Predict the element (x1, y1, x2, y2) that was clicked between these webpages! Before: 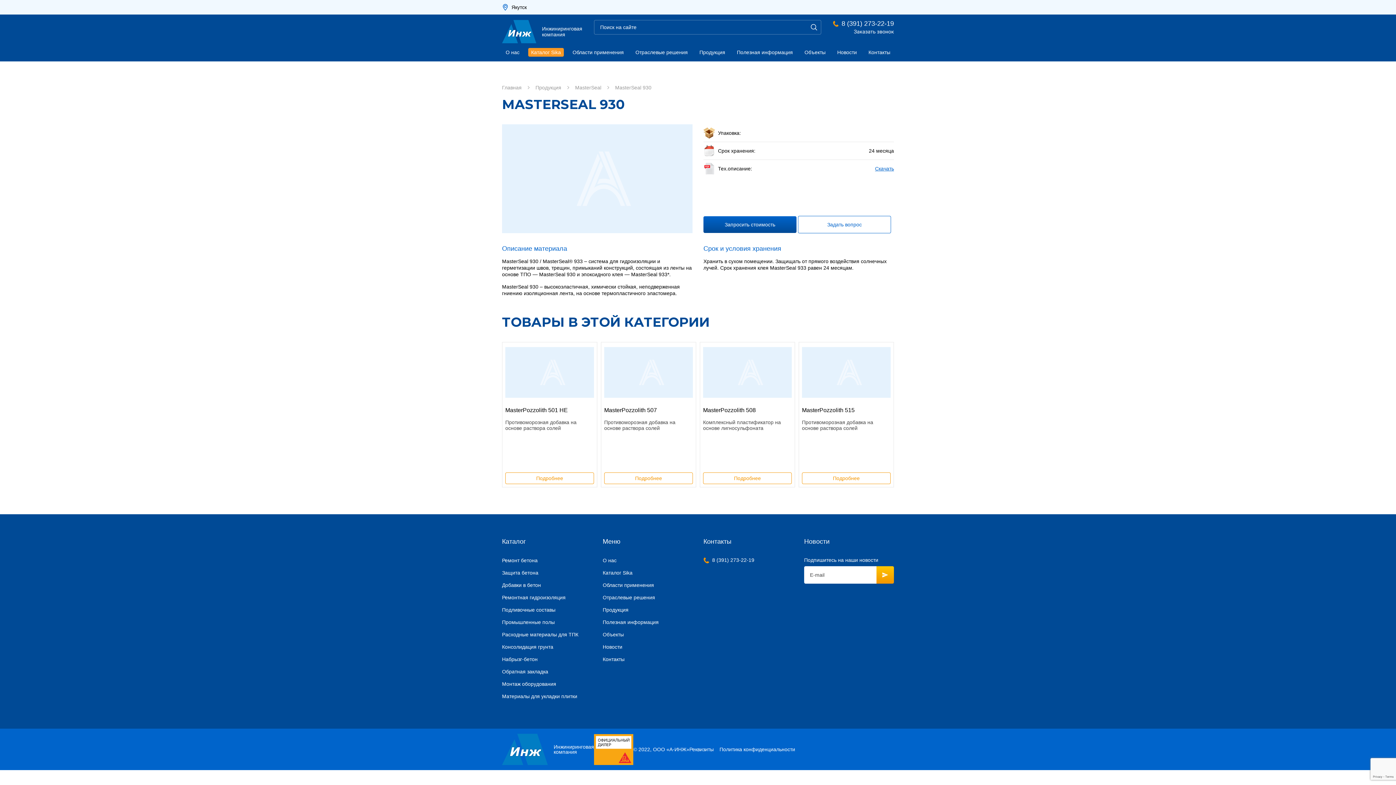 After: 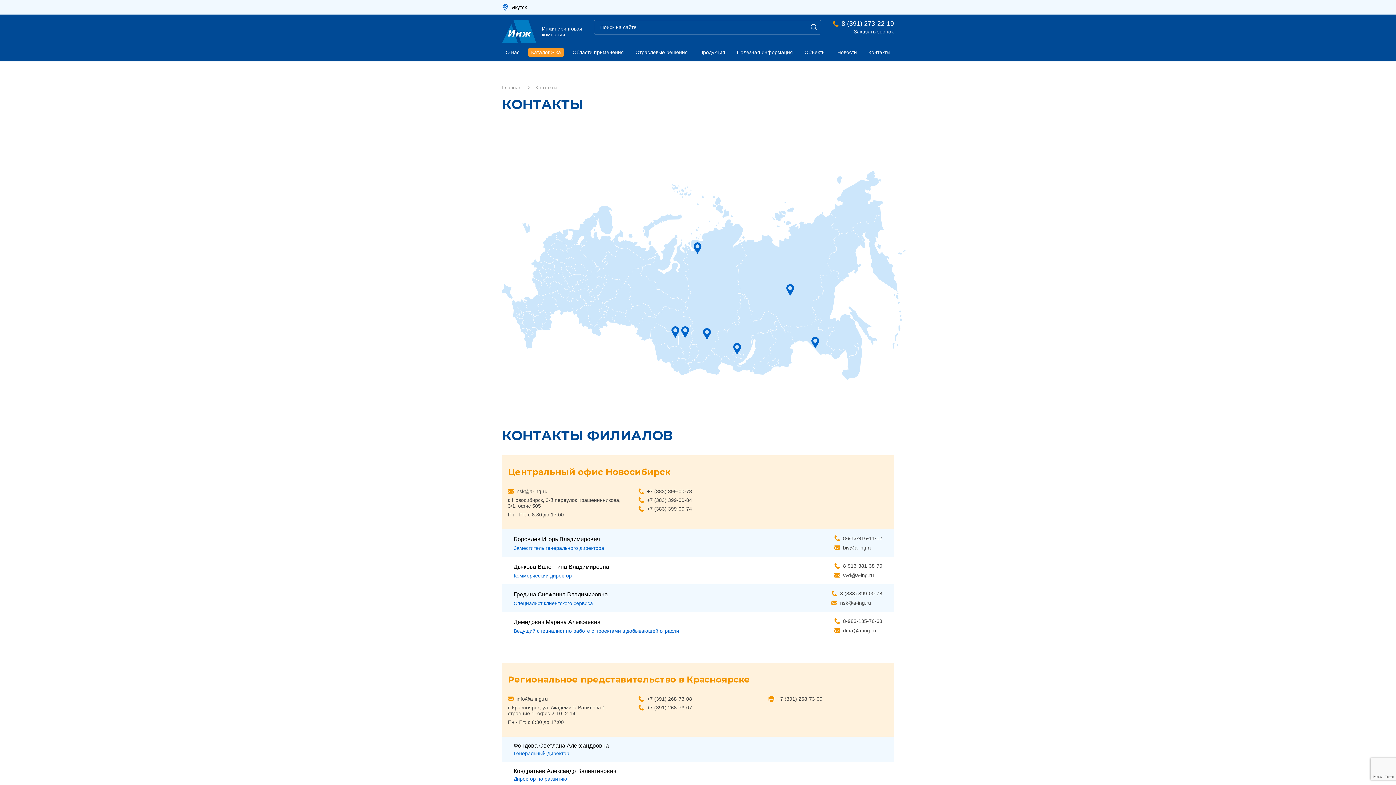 Action: label: Контакты bbox: (602, 656, 624, 662)